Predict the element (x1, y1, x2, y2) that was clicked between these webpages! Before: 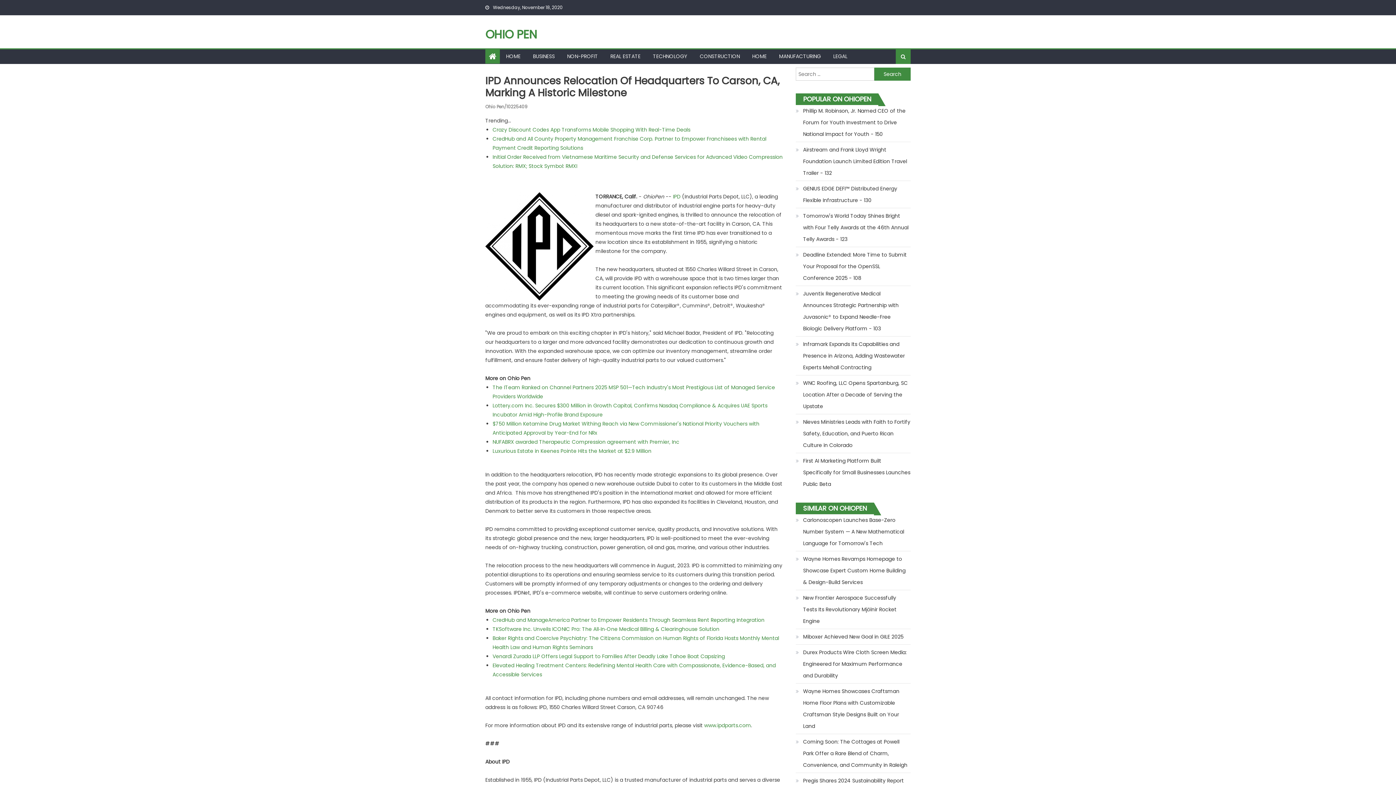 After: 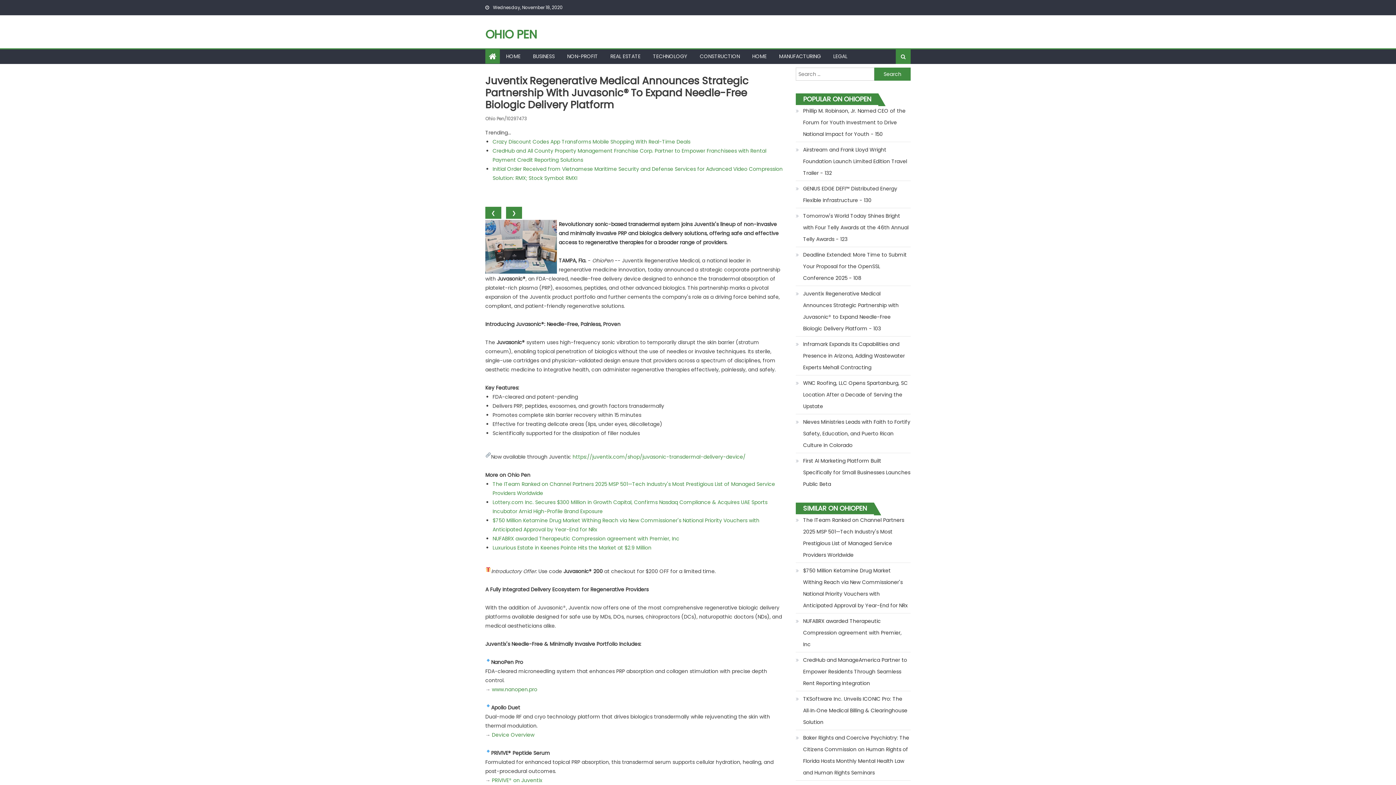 Action: label: Juventix Regenerative Medical Announces Strategic Partnership with Juvasonic® to Expand Needle-Free Biologic Delivery Platform - 103 bbox: (796, 288, 910, 334)